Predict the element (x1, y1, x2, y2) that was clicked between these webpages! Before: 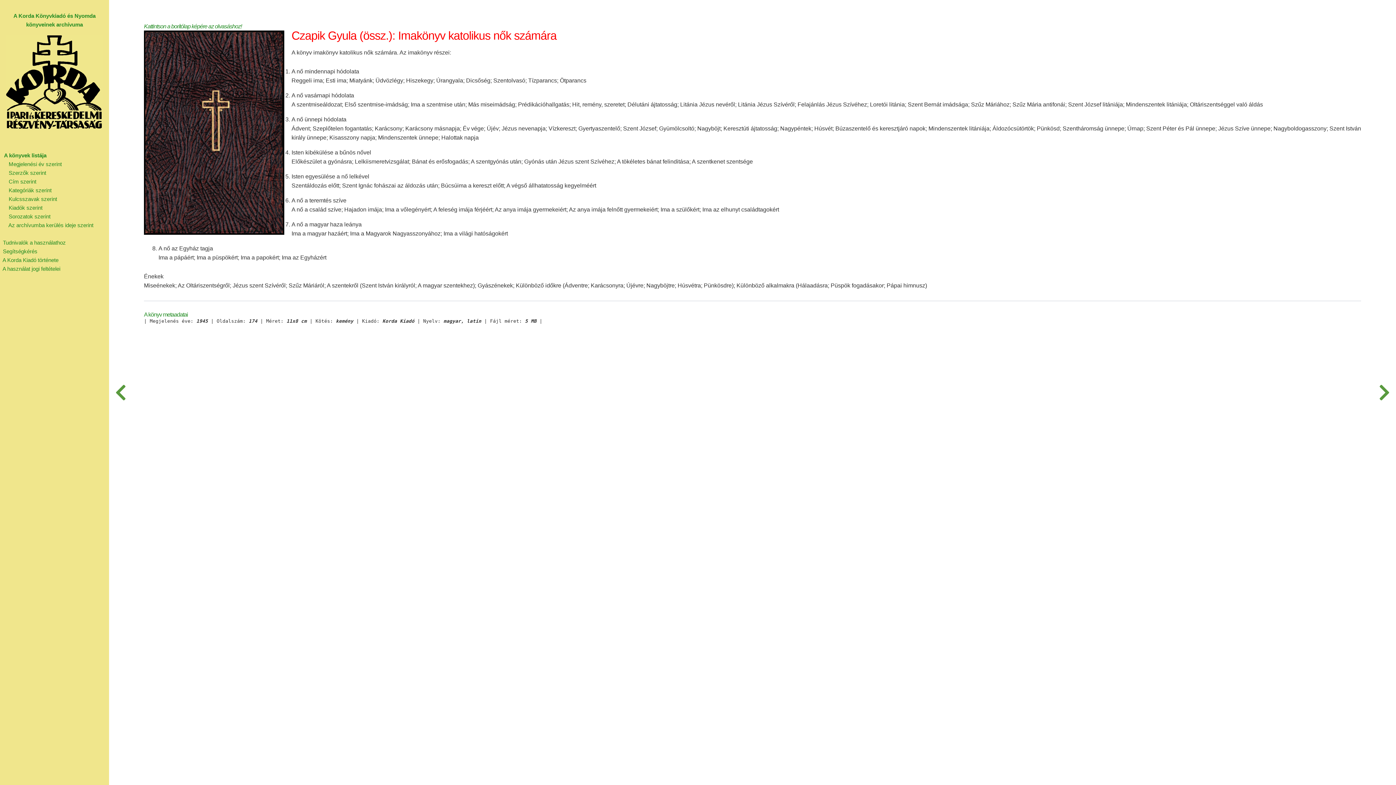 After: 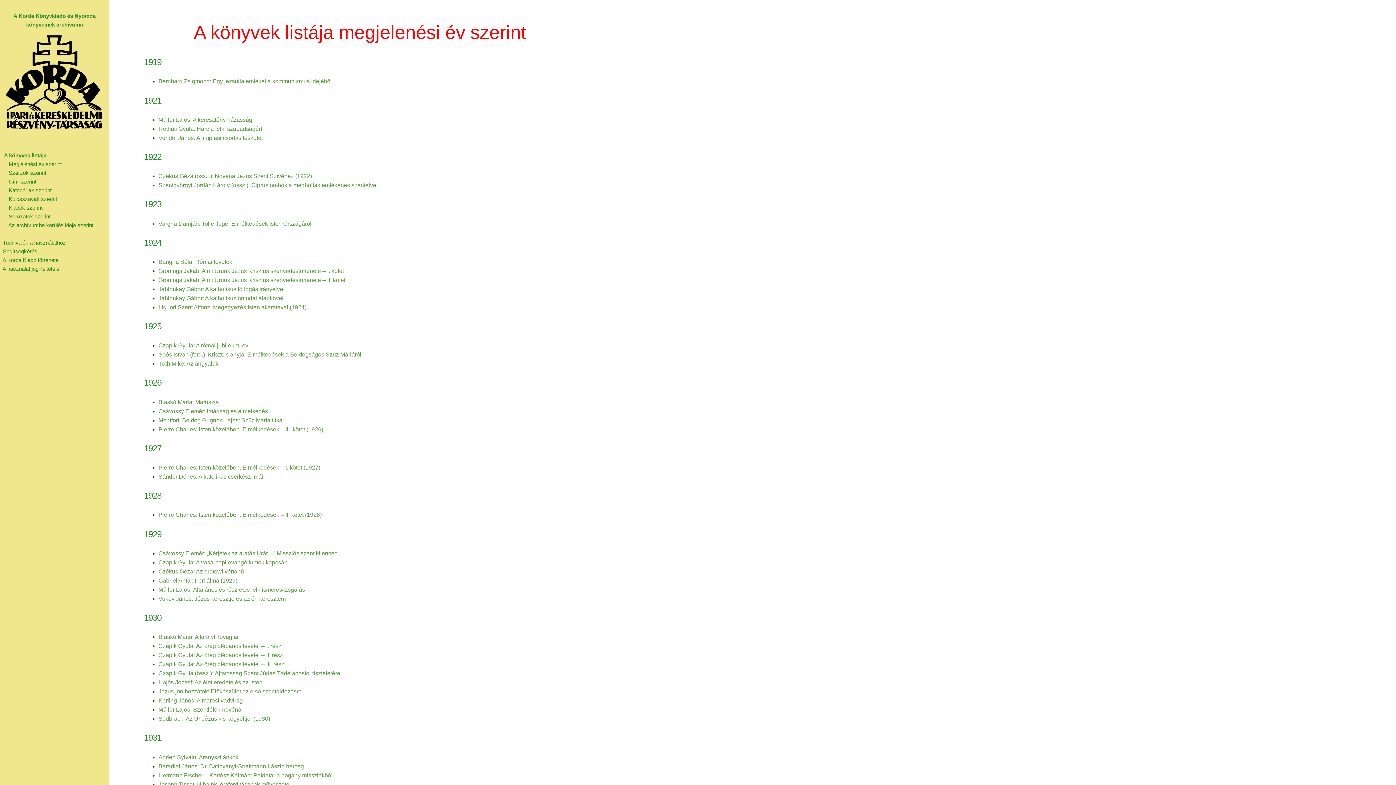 Action: label:       Megjelenési év szerint bbox: (0, 161, 61, 167)